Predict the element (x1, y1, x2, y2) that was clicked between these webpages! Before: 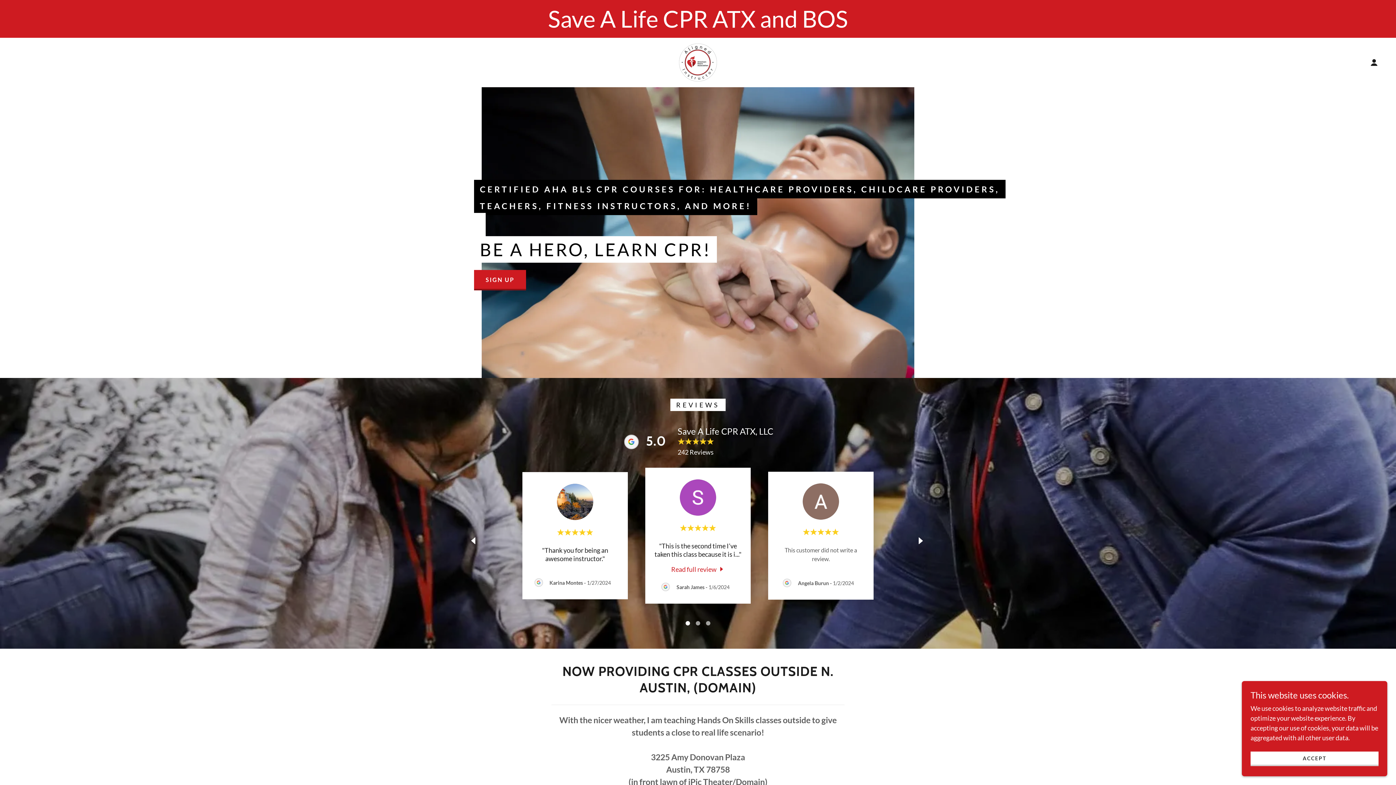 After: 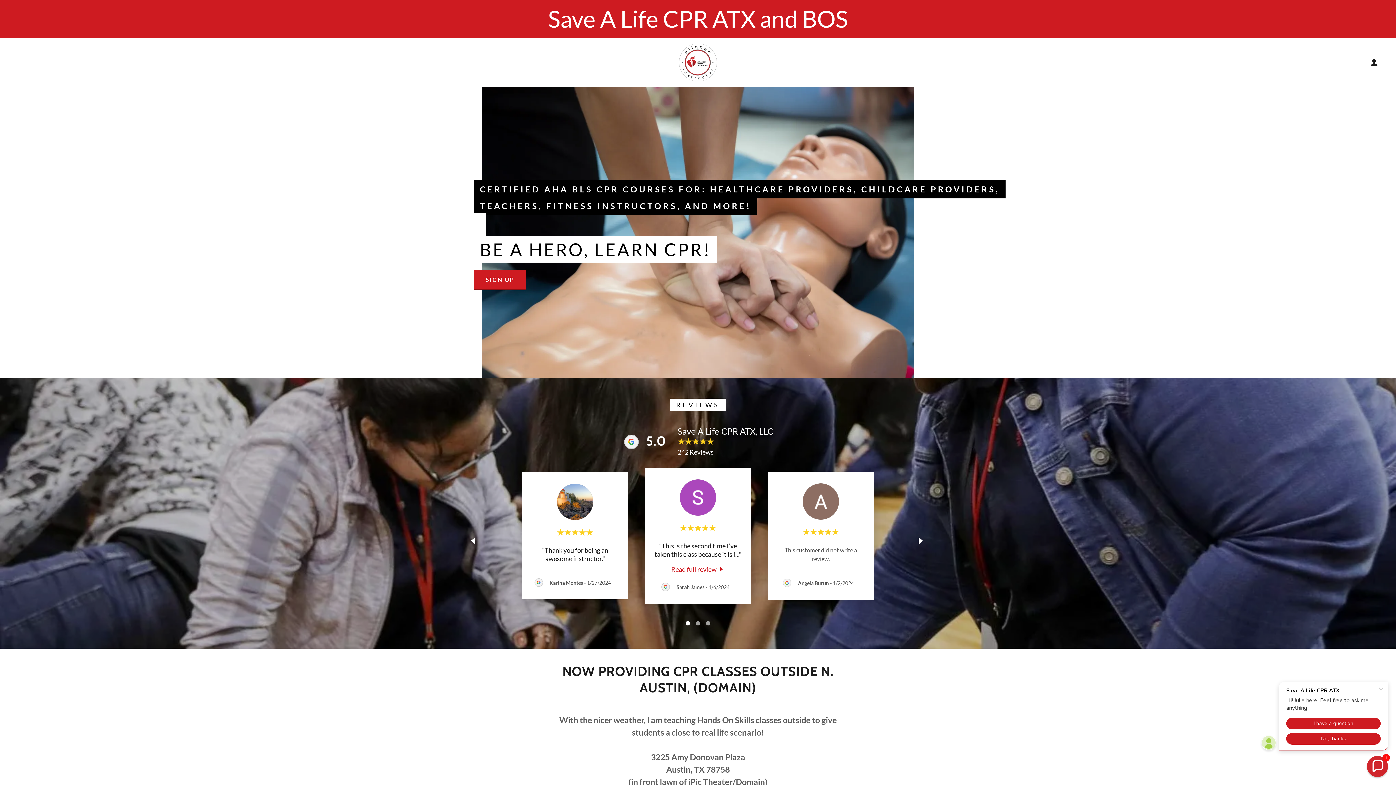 Action: label: ACCEPT bbox: (1250, 752, 1378, 766)